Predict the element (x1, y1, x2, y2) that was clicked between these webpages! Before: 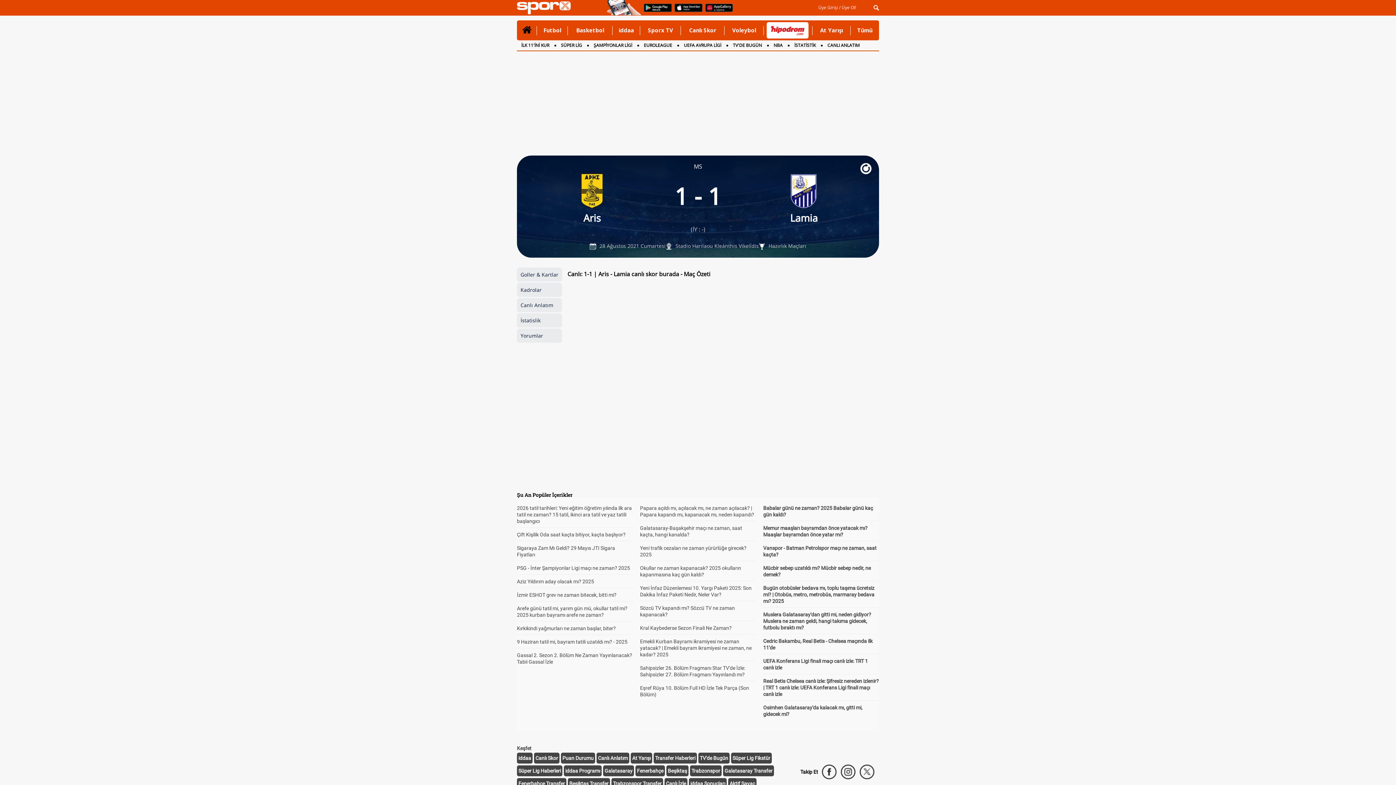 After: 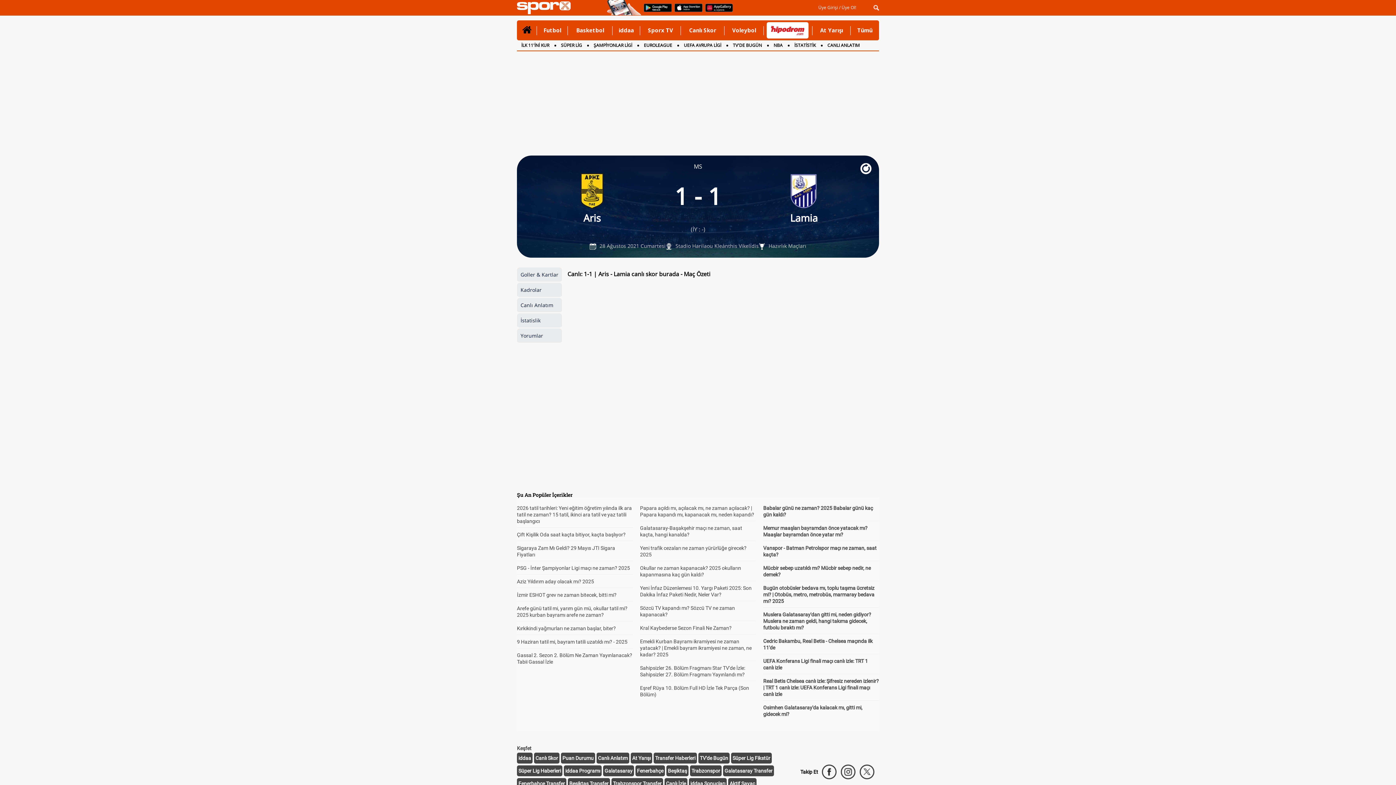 Action: bbox: (641, 7, 670, 15)